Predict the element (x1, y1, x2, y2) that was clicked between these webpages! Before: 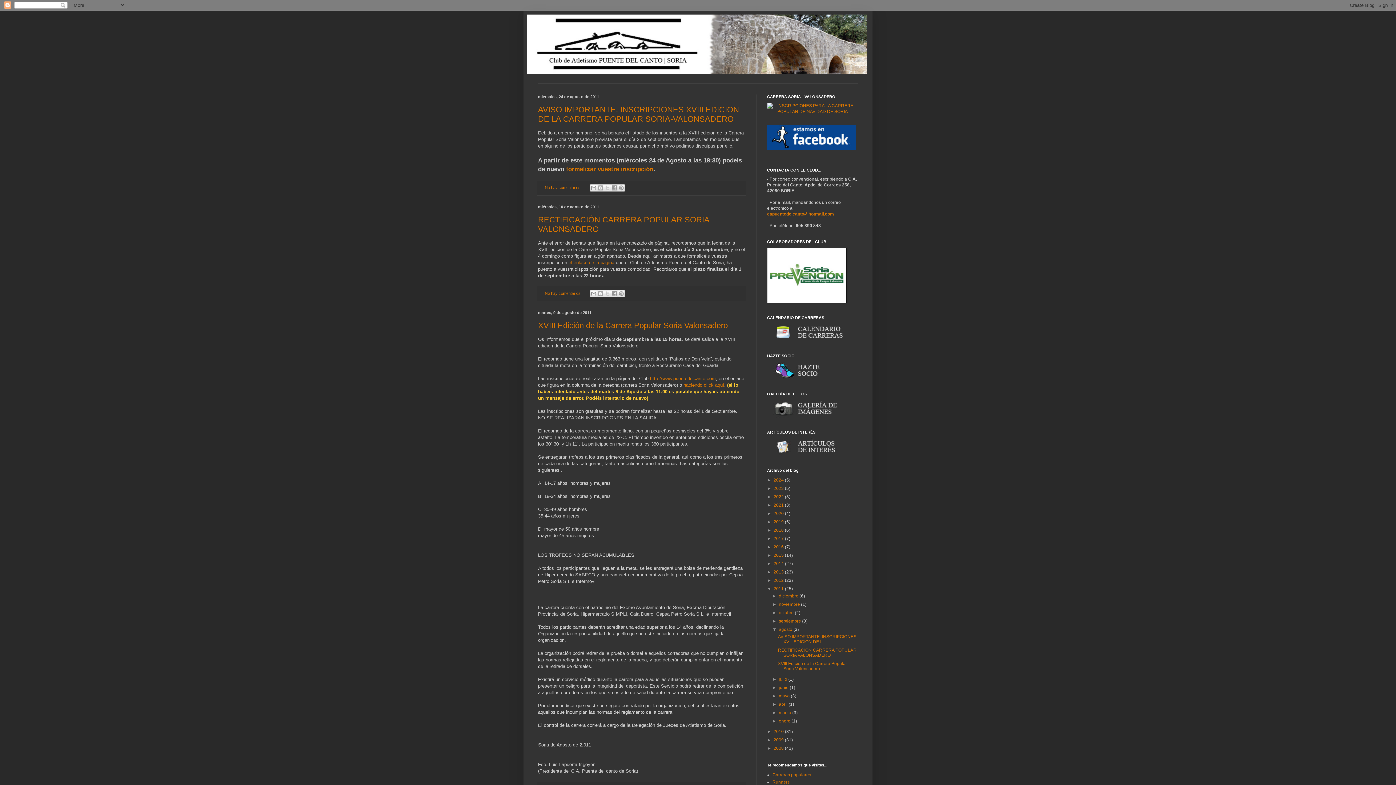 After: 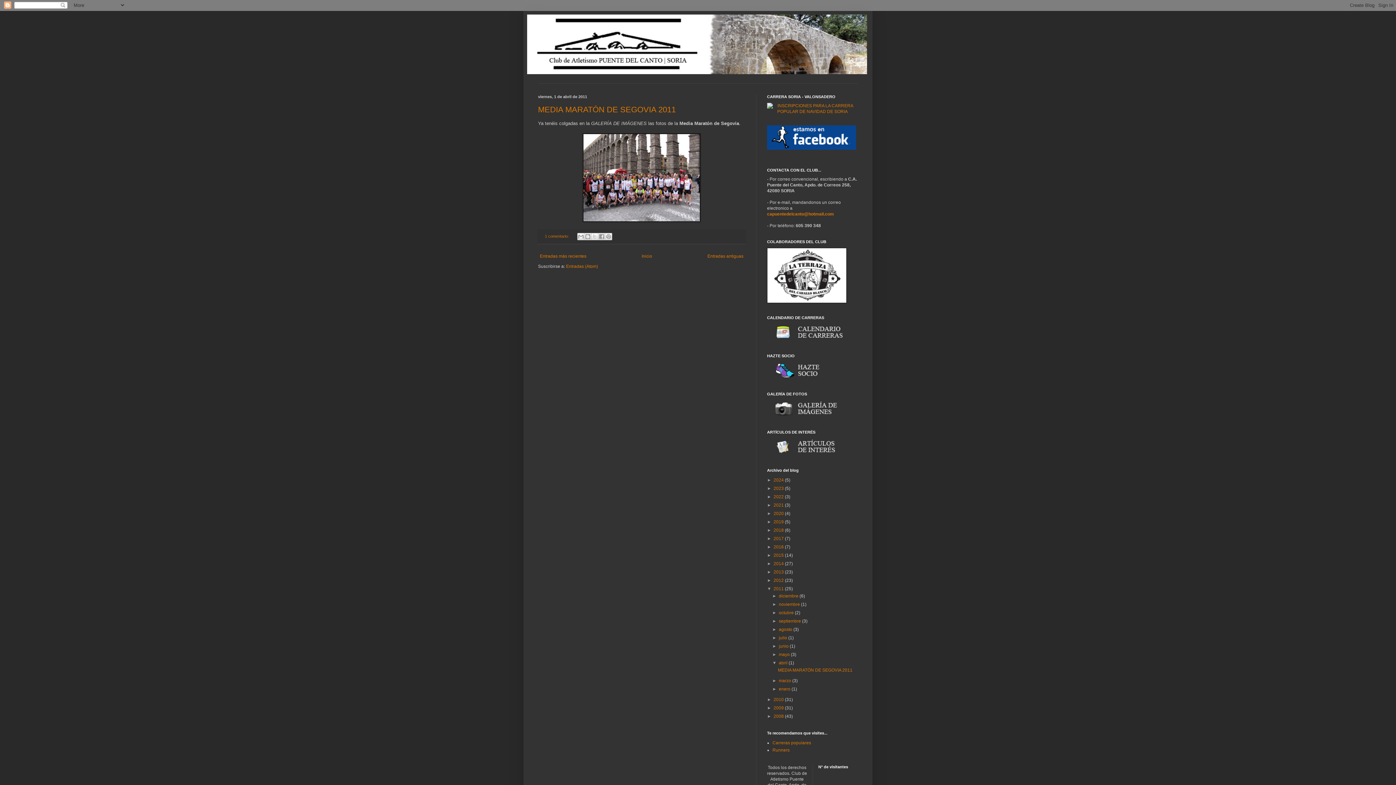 Action: bbox: (779, 702, 788, 707) label: abril 